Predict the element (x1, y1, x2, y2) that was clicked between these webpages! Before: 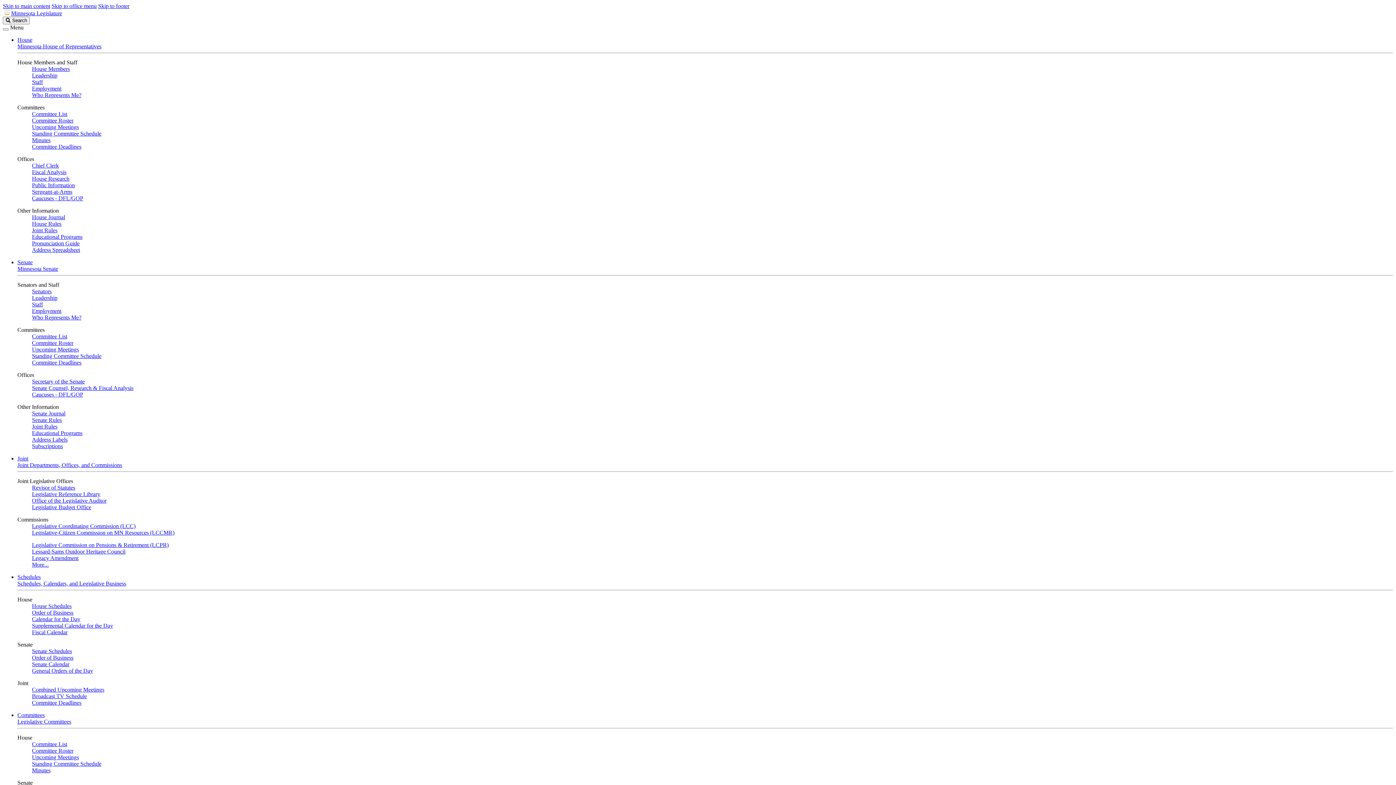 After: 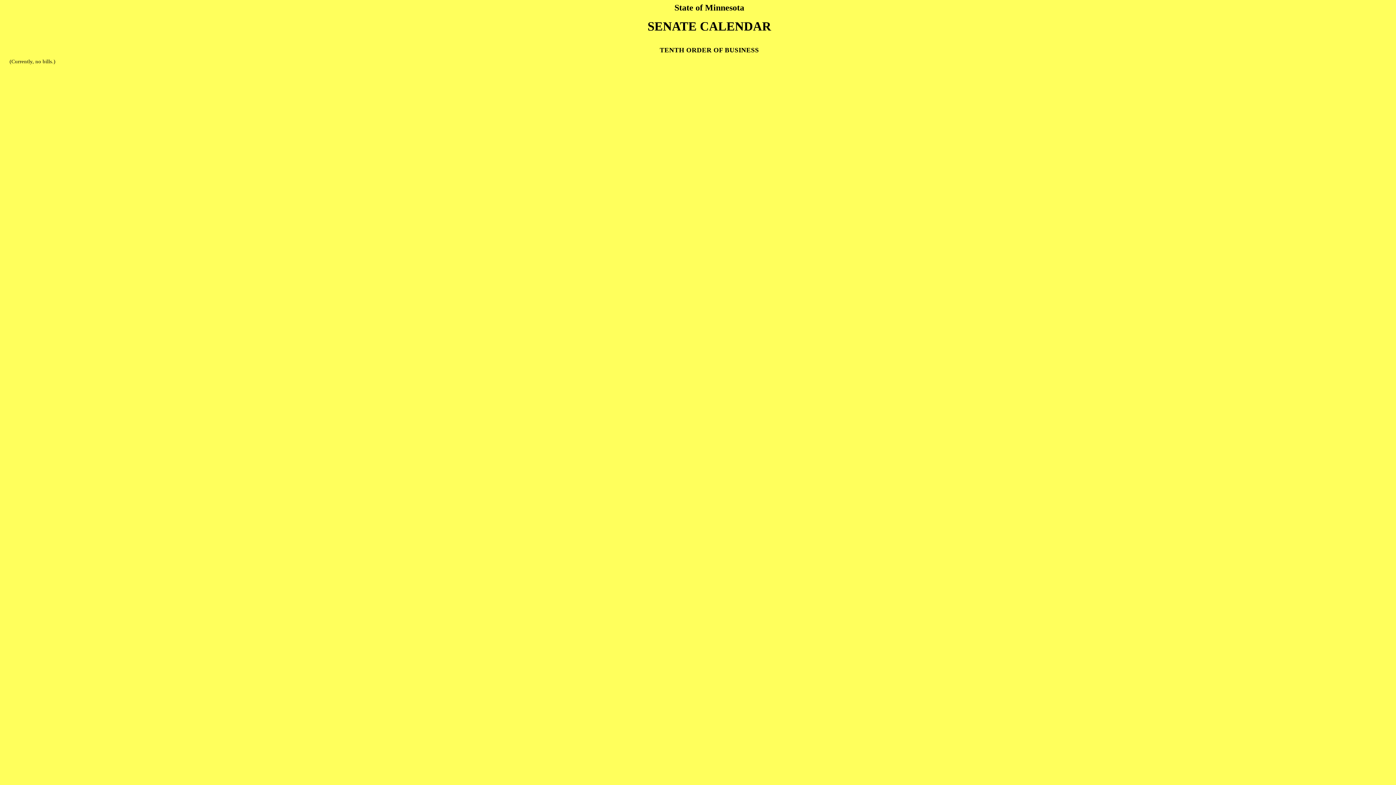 Action: label: Senate Calendar bbox: (32, 661, 69, 667)